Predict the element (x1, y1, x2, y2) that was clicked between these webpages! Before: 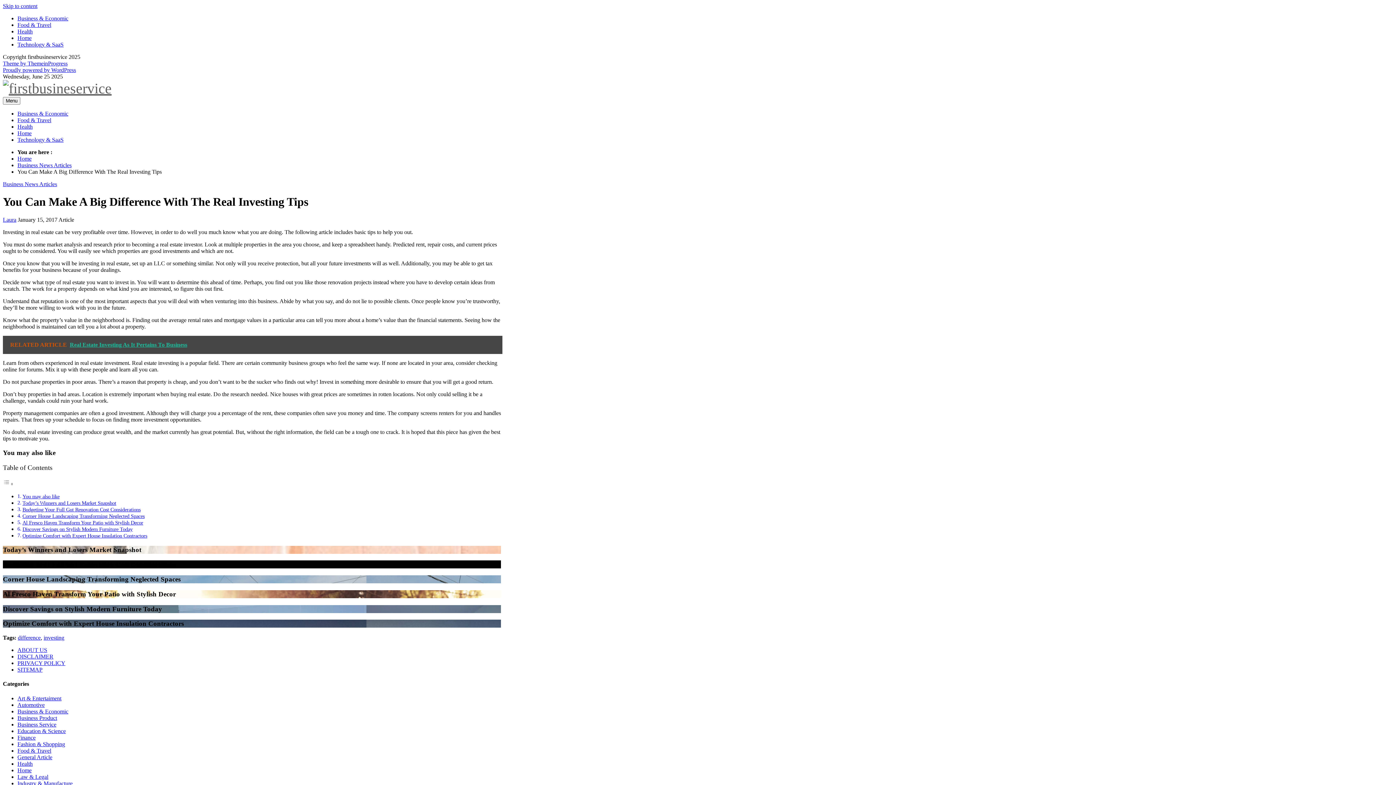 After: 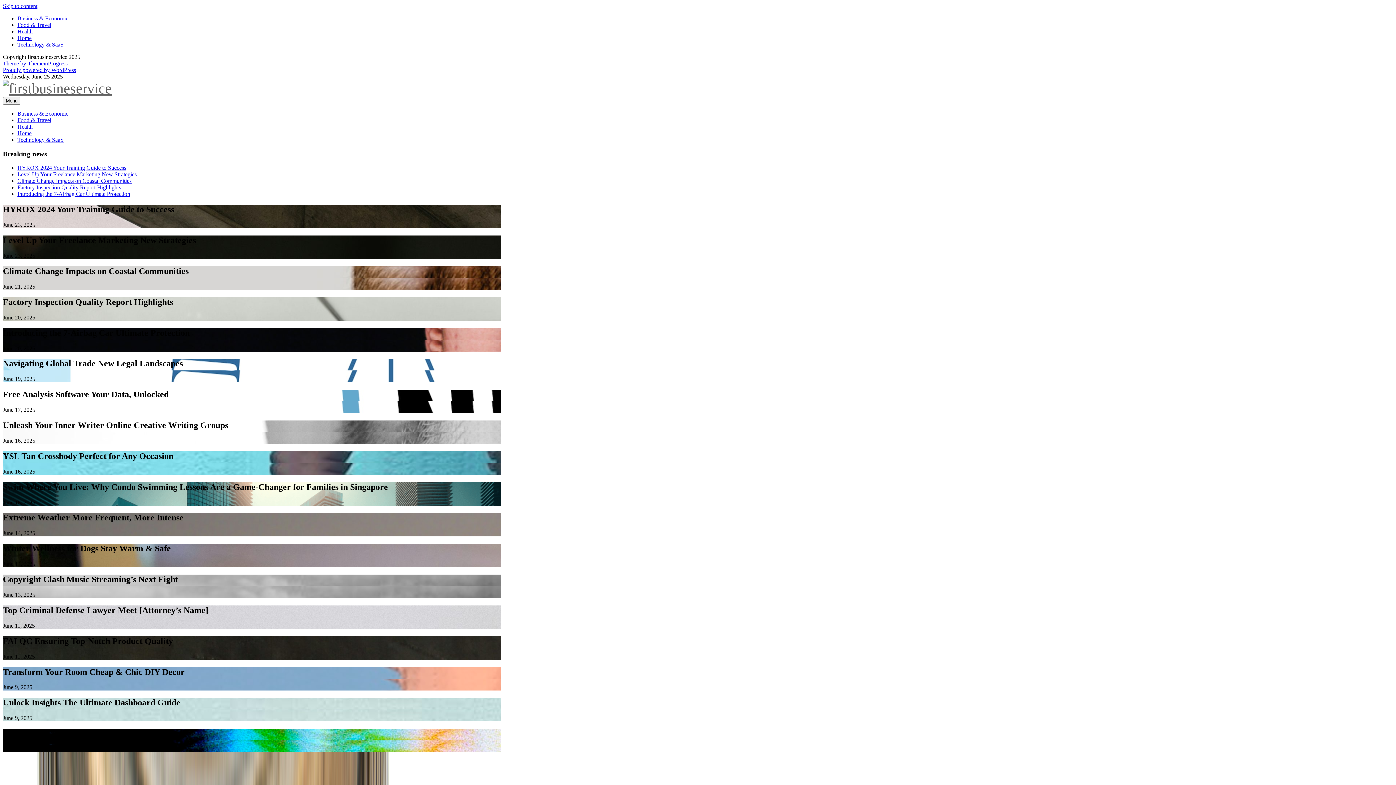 Action: bbox: (17, 155, 31, 161) label: Home